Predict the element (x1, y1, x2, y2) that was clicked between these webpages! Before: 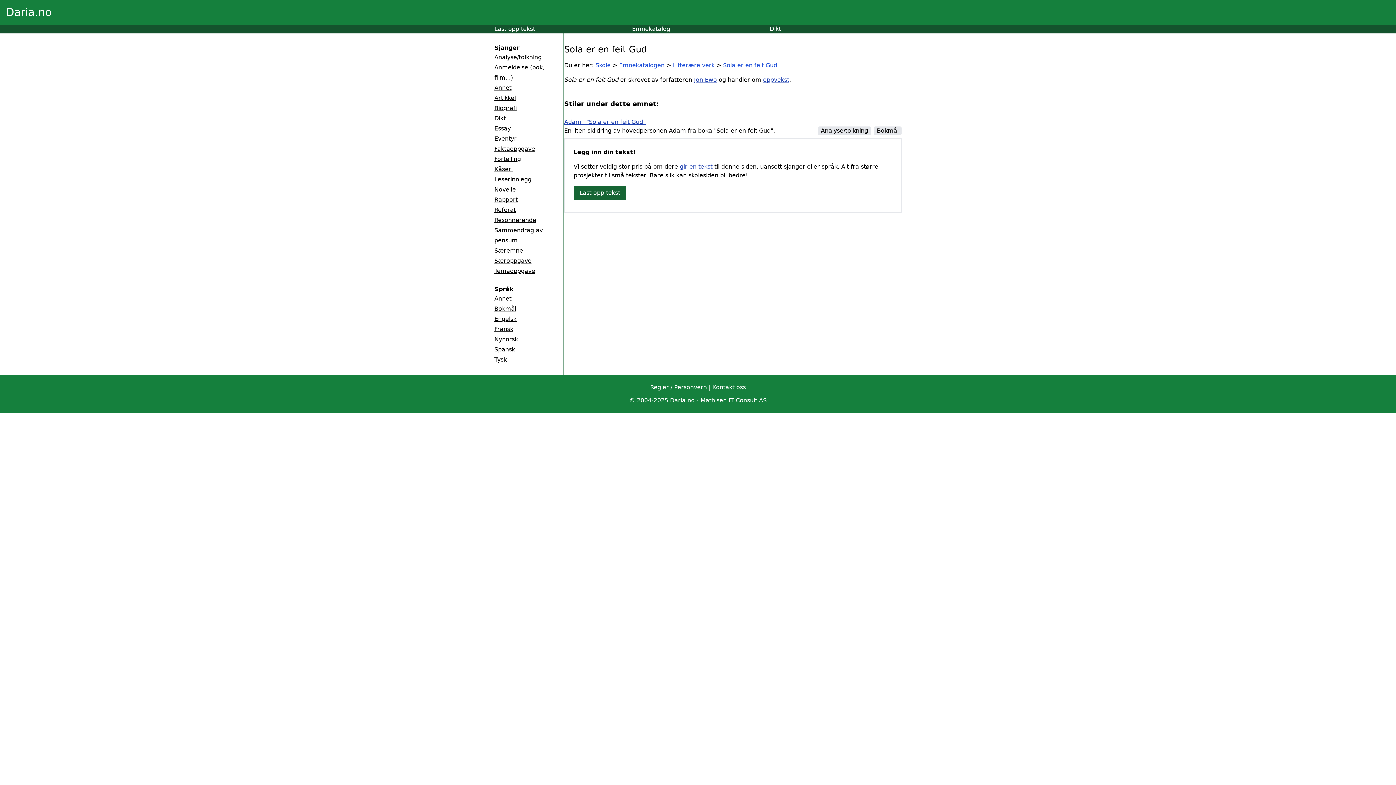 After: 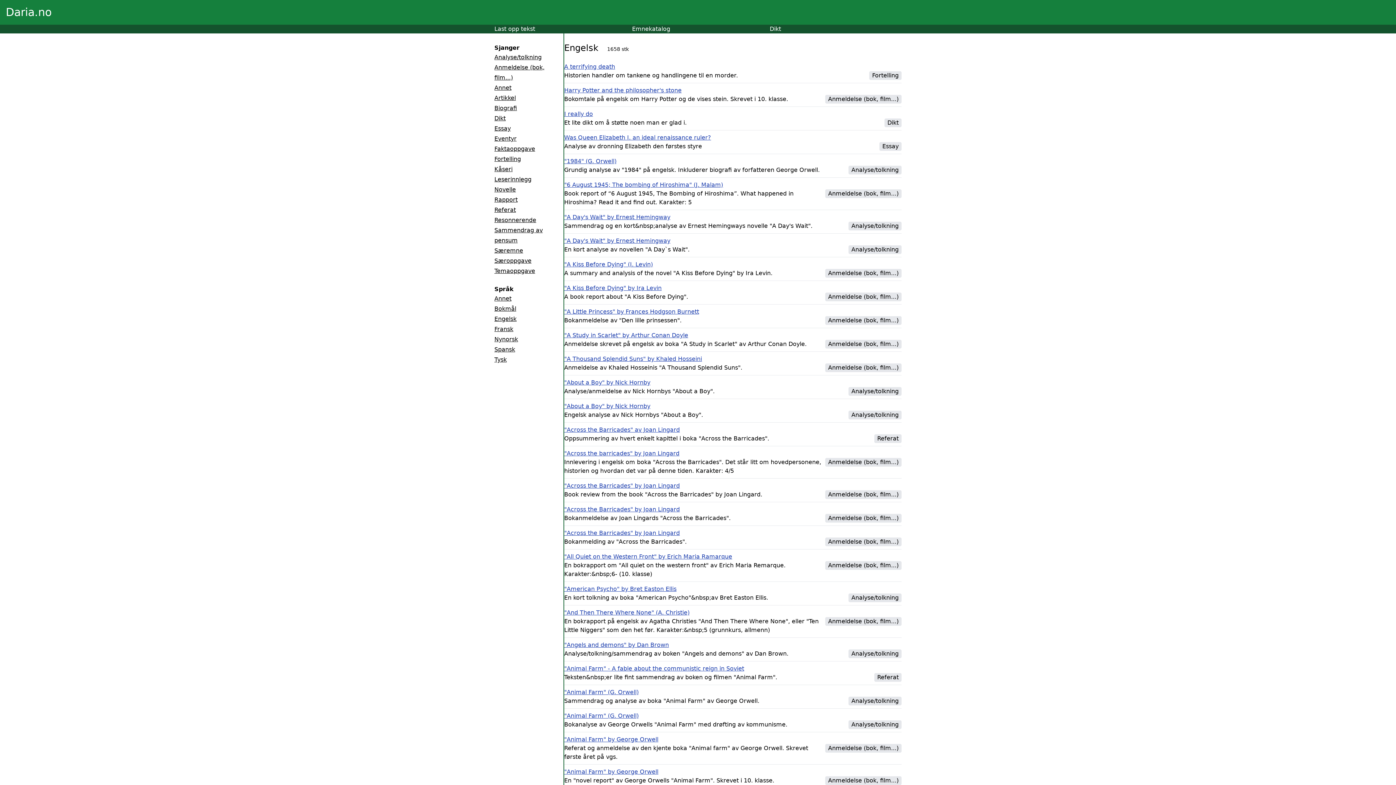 Action: bbox: (494, 315, 516, 322) label: Engelsk